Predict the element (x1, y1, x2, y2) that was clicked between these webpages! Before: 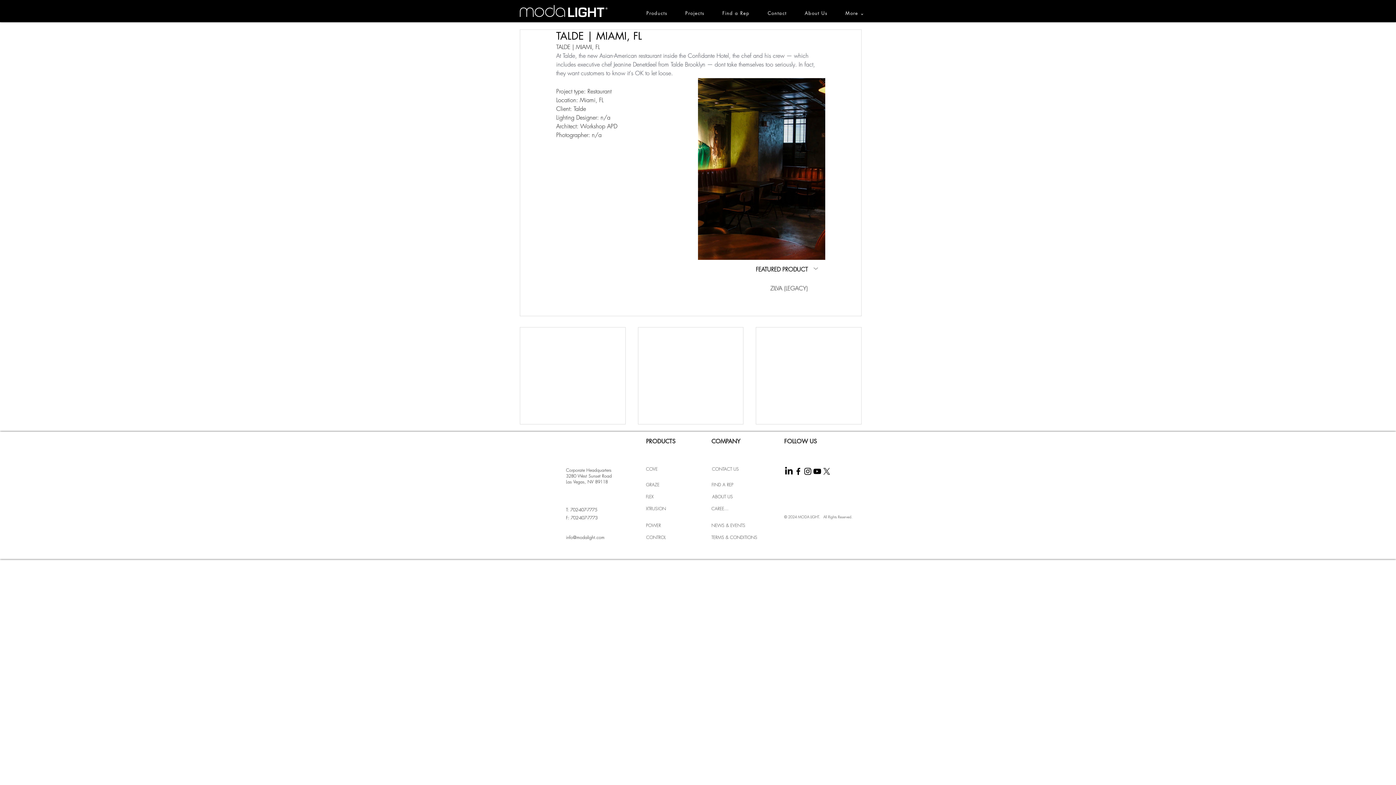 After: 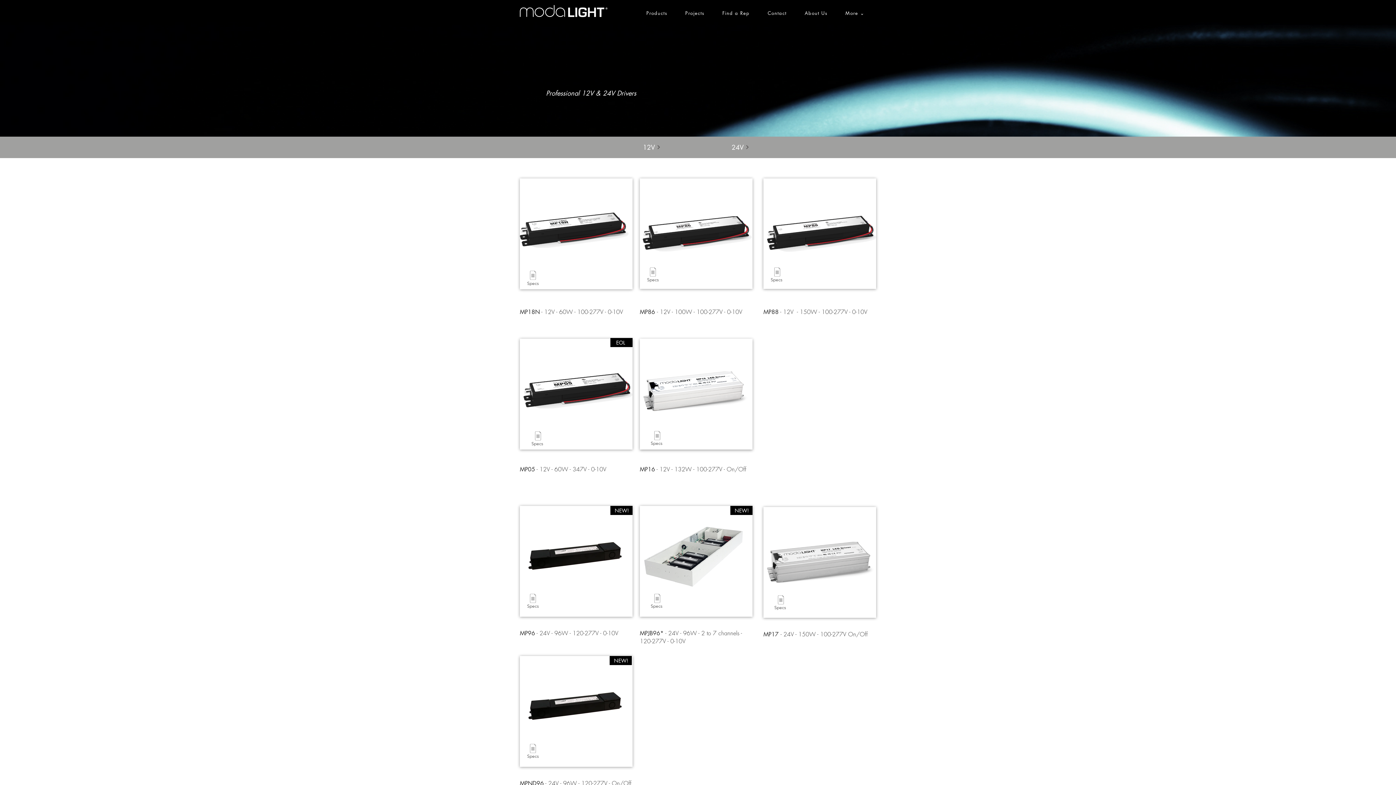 Action: label: POWER bbox: (646, 521, 662, 530)